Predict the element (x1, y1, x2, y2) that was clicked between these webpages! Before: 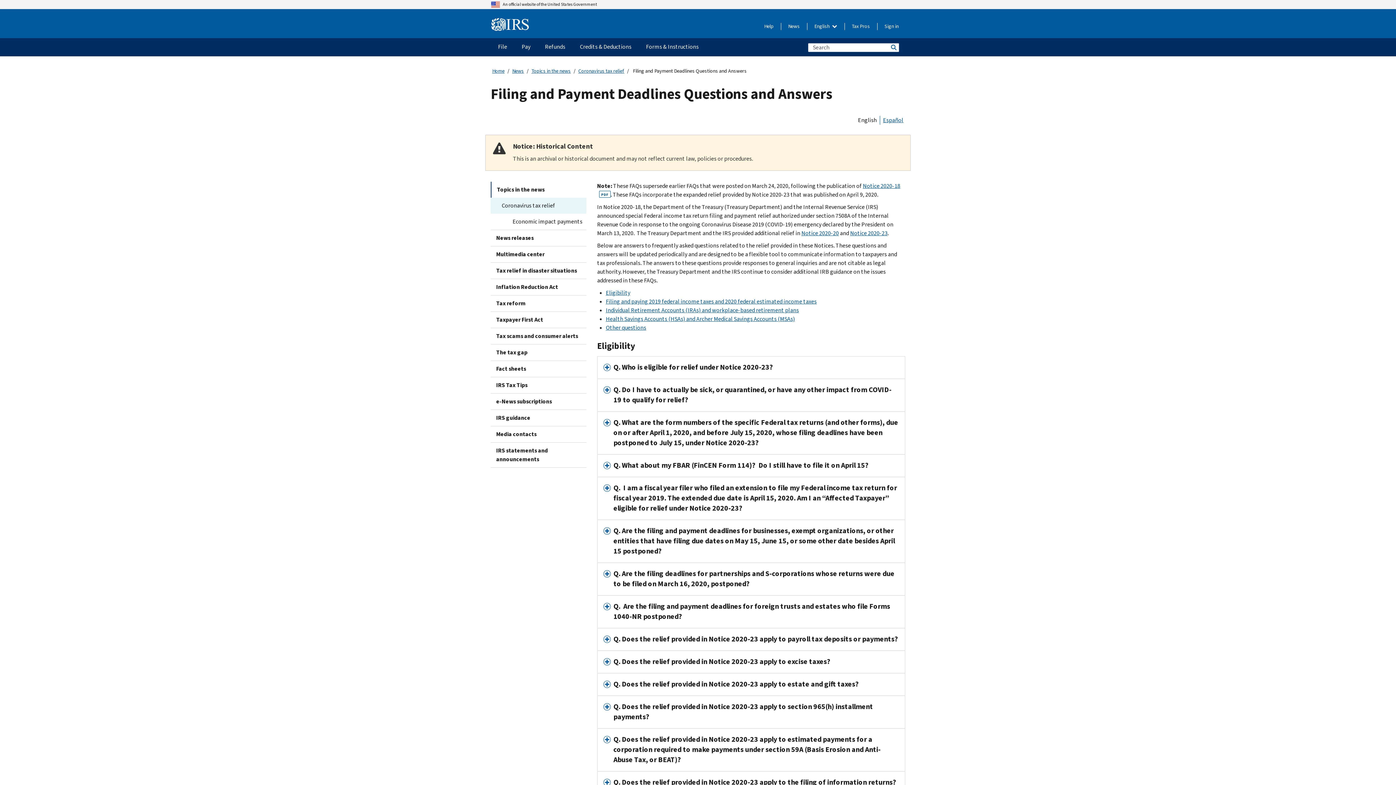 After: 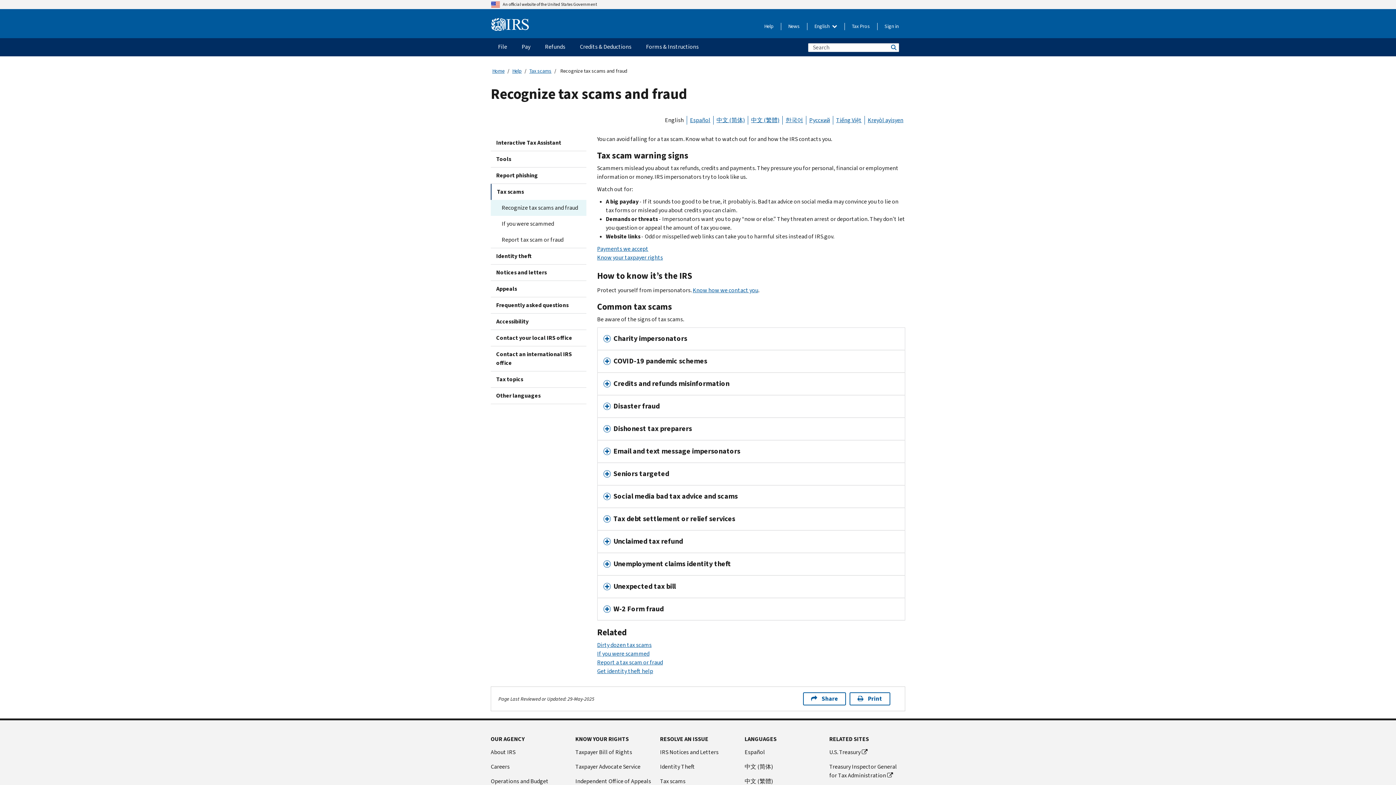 Action: label: Tax scams and consumer alerts bbox: (490, 328, 586, 344)